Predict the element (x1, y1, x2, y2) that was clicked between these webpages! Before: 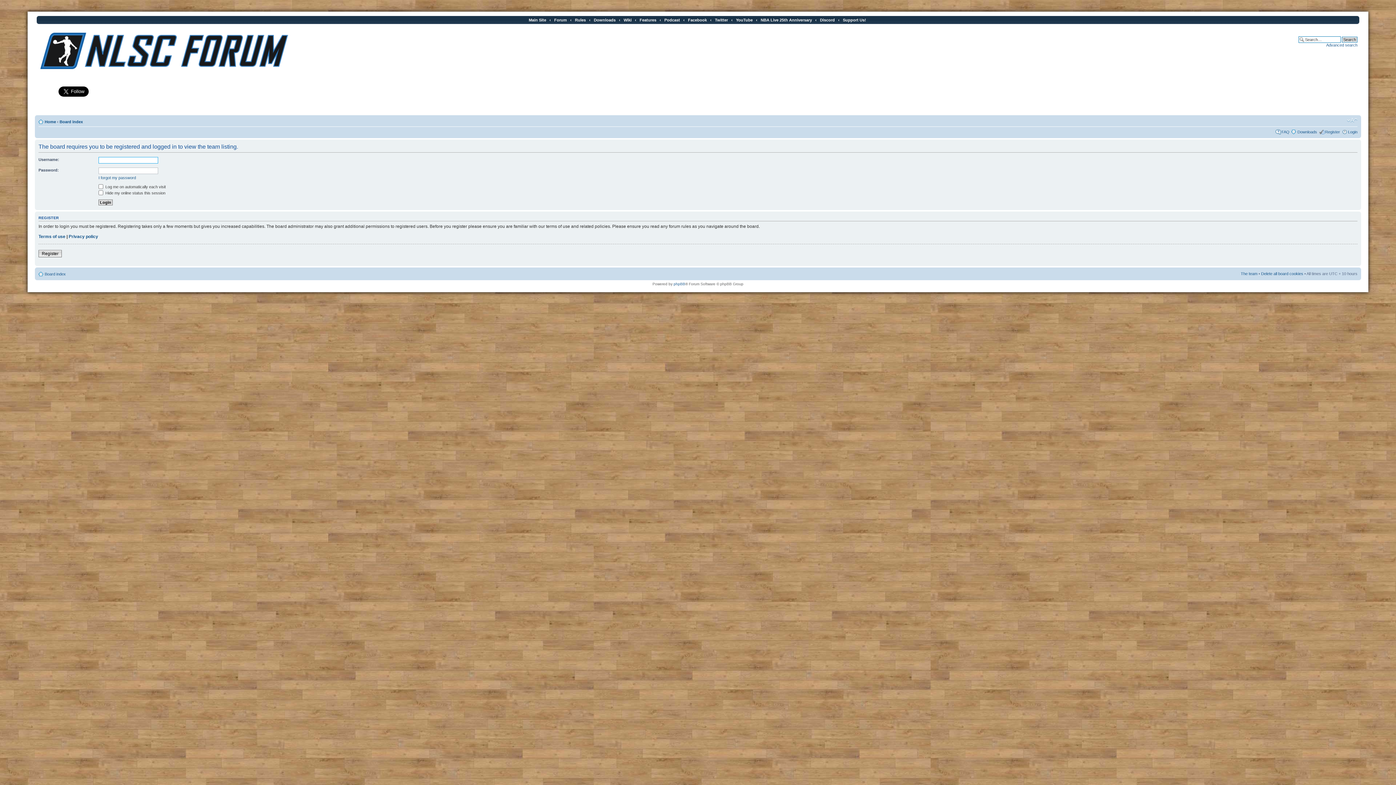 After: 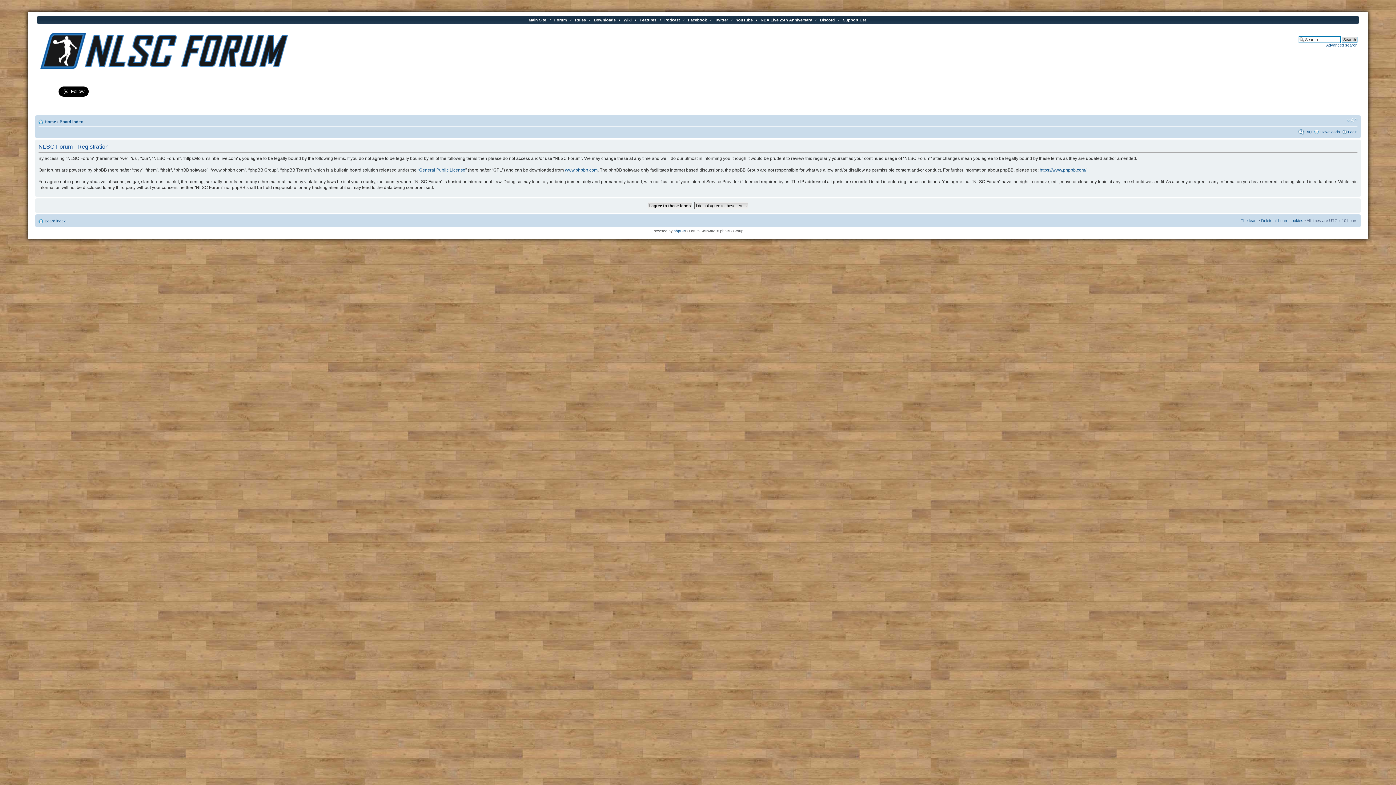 Action: label: Register bbox: (38, 250, 61, 257)